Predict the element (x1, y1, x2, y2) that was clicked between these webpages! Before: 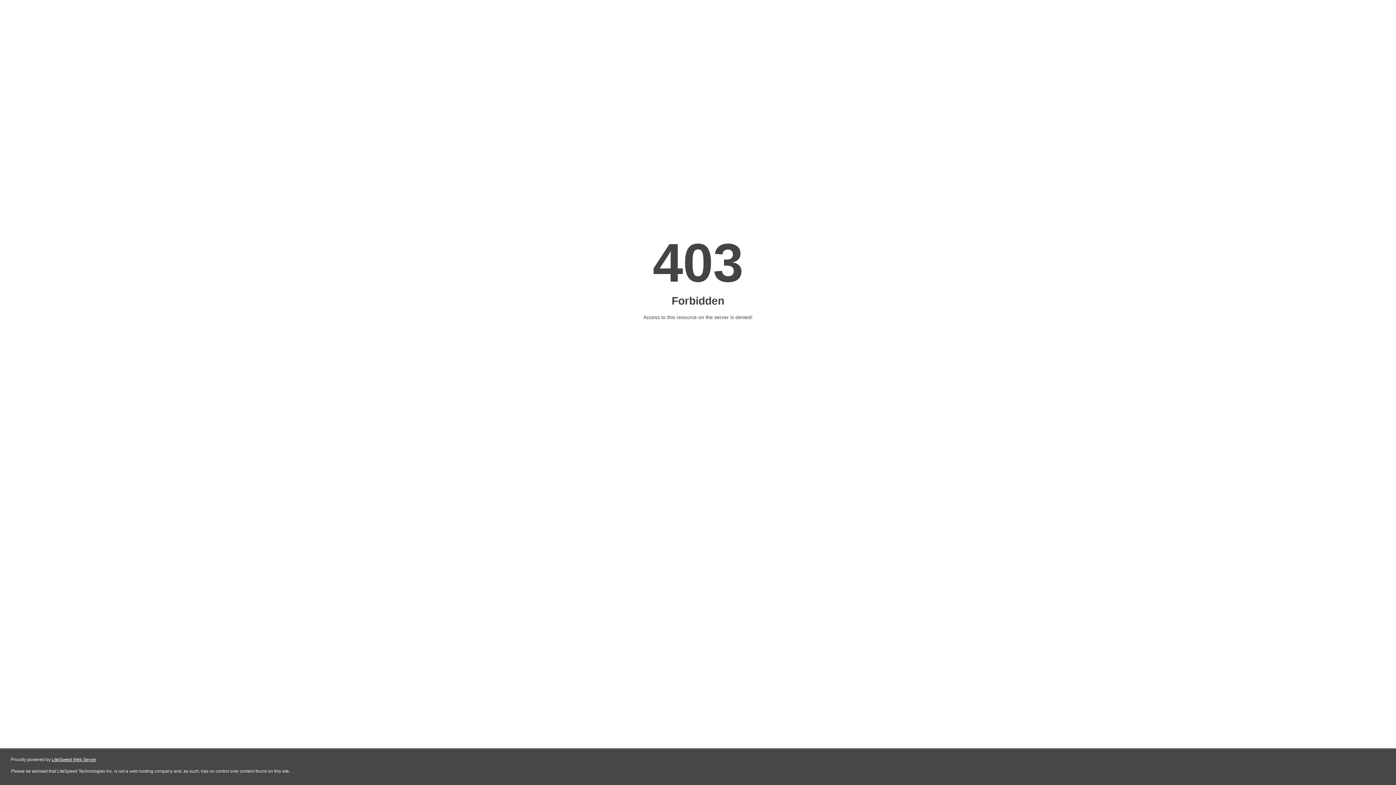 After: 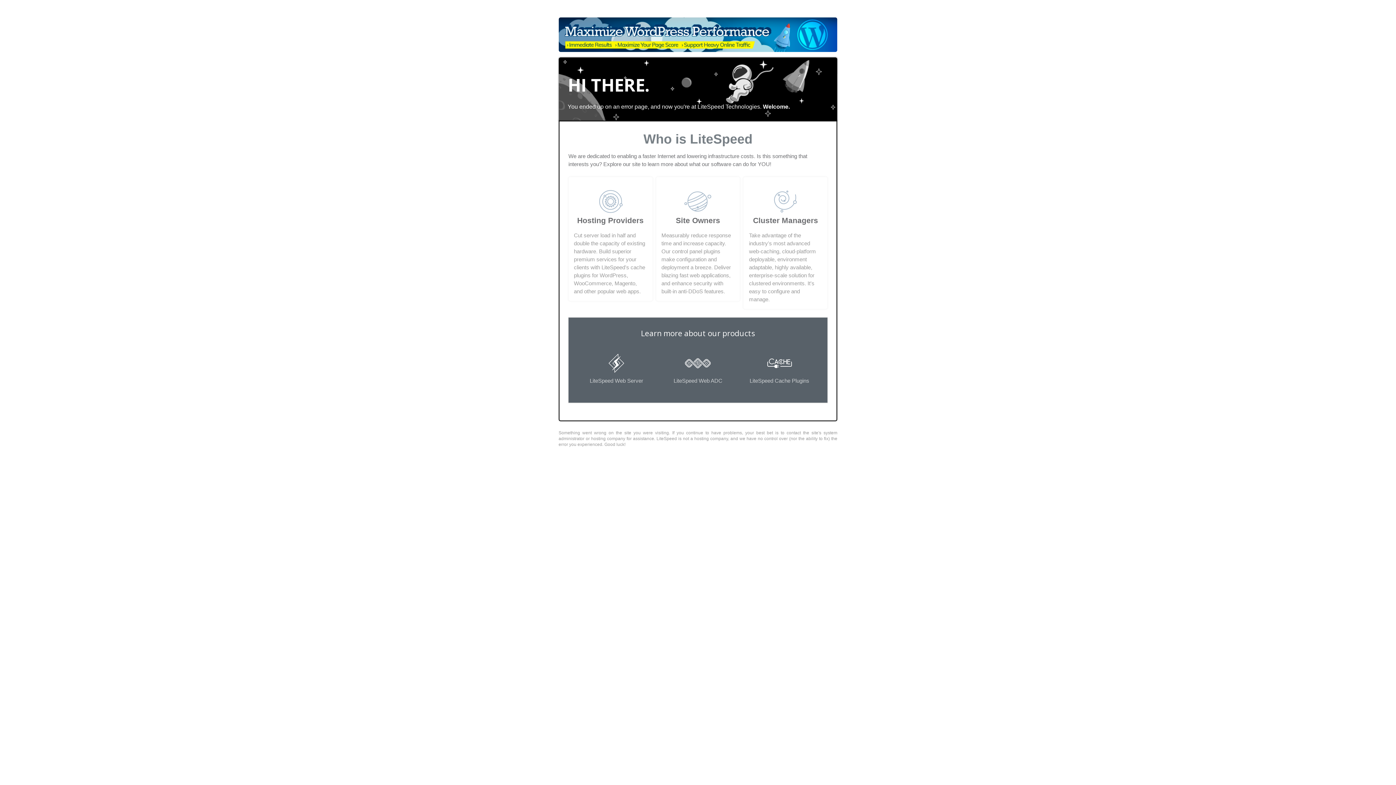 Action: label: LiteSpeed Web Server bbox: (51, 757, 96, 762)